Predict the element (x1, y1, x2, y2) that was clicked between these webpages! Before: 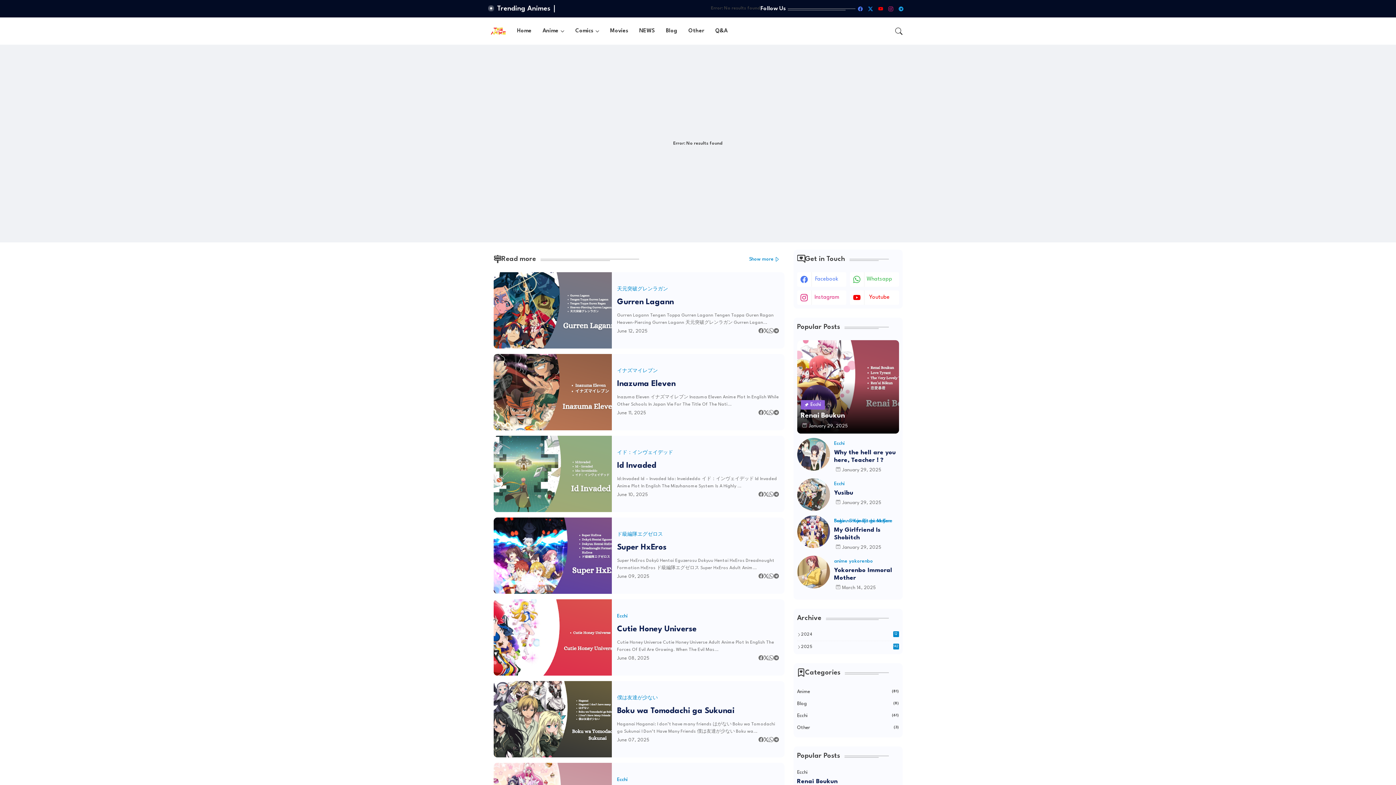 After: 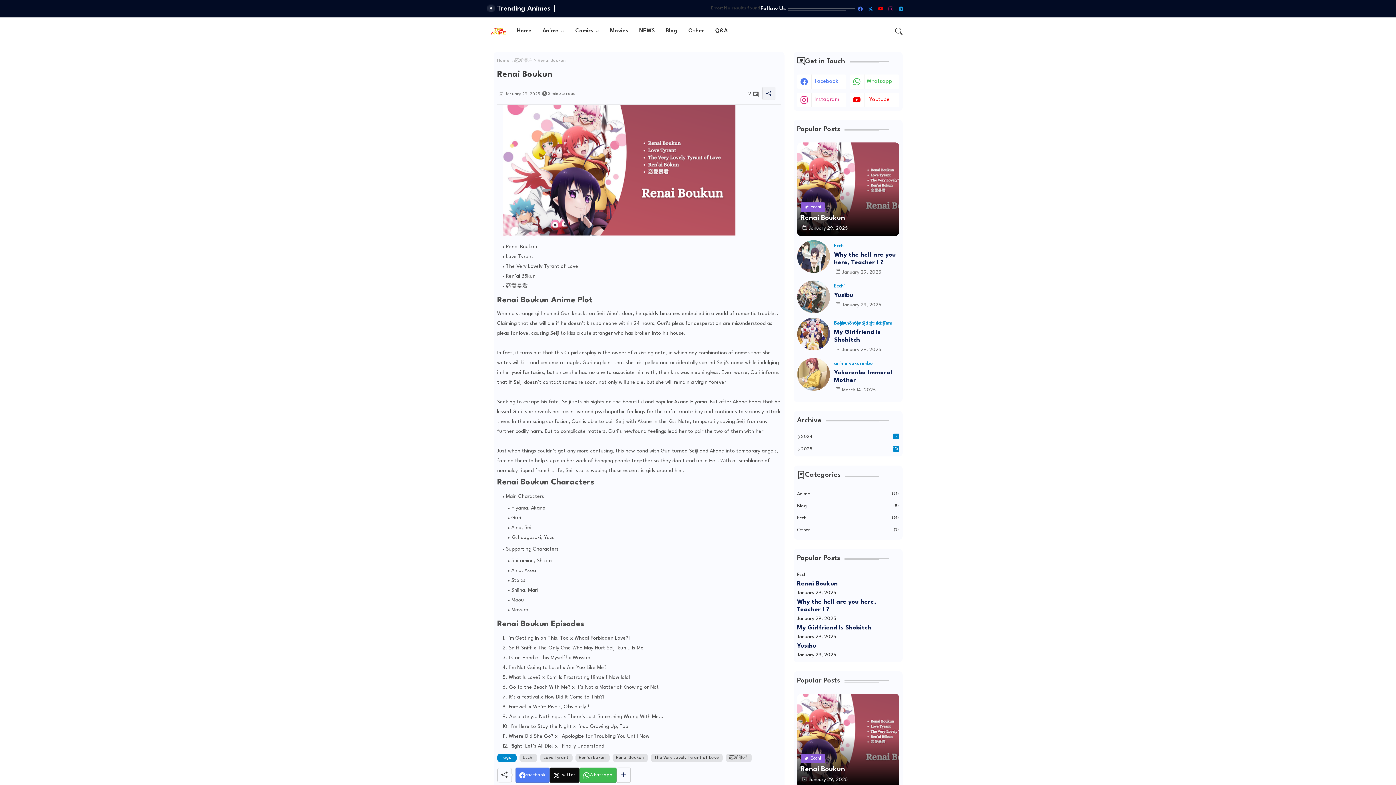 Action: label: Renai Boukun bbox: (797, 778, 899, 785)